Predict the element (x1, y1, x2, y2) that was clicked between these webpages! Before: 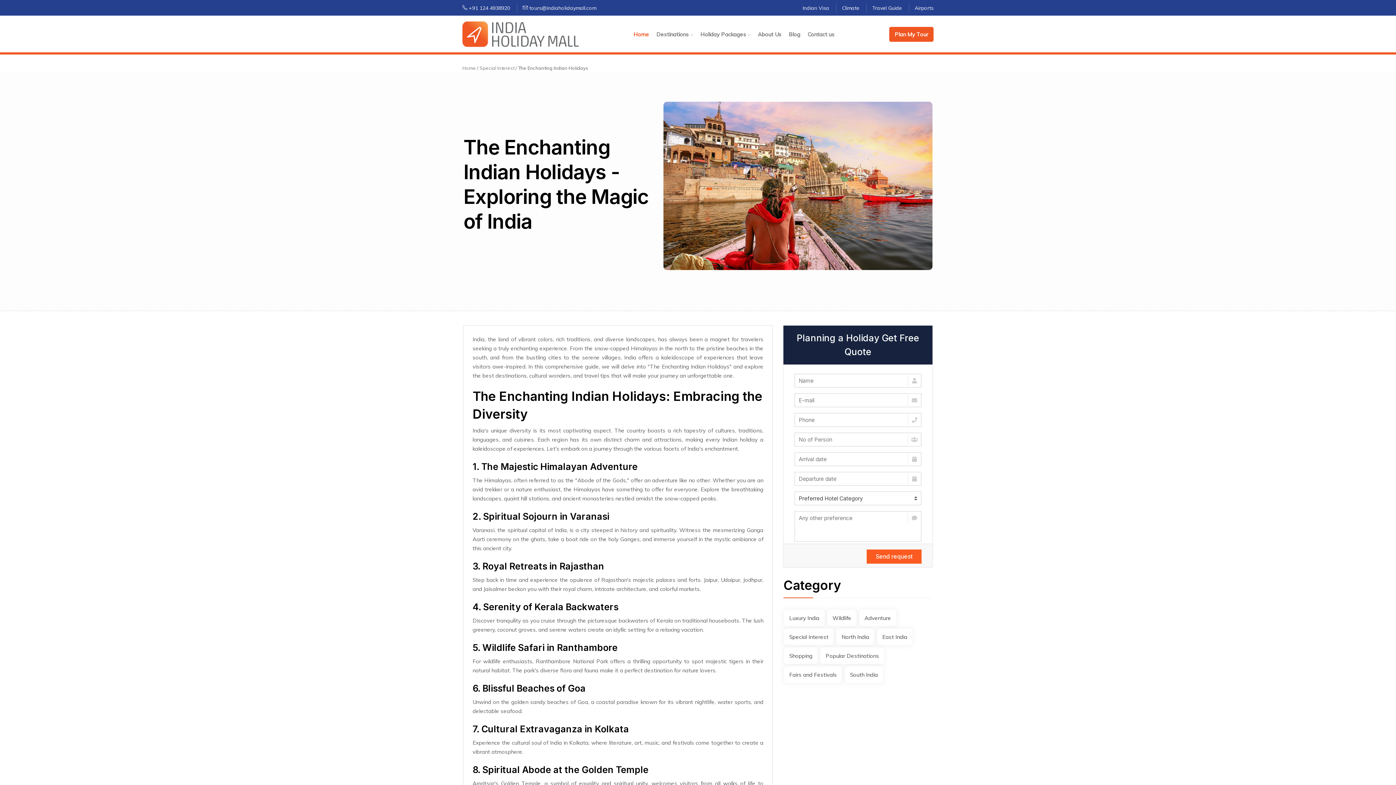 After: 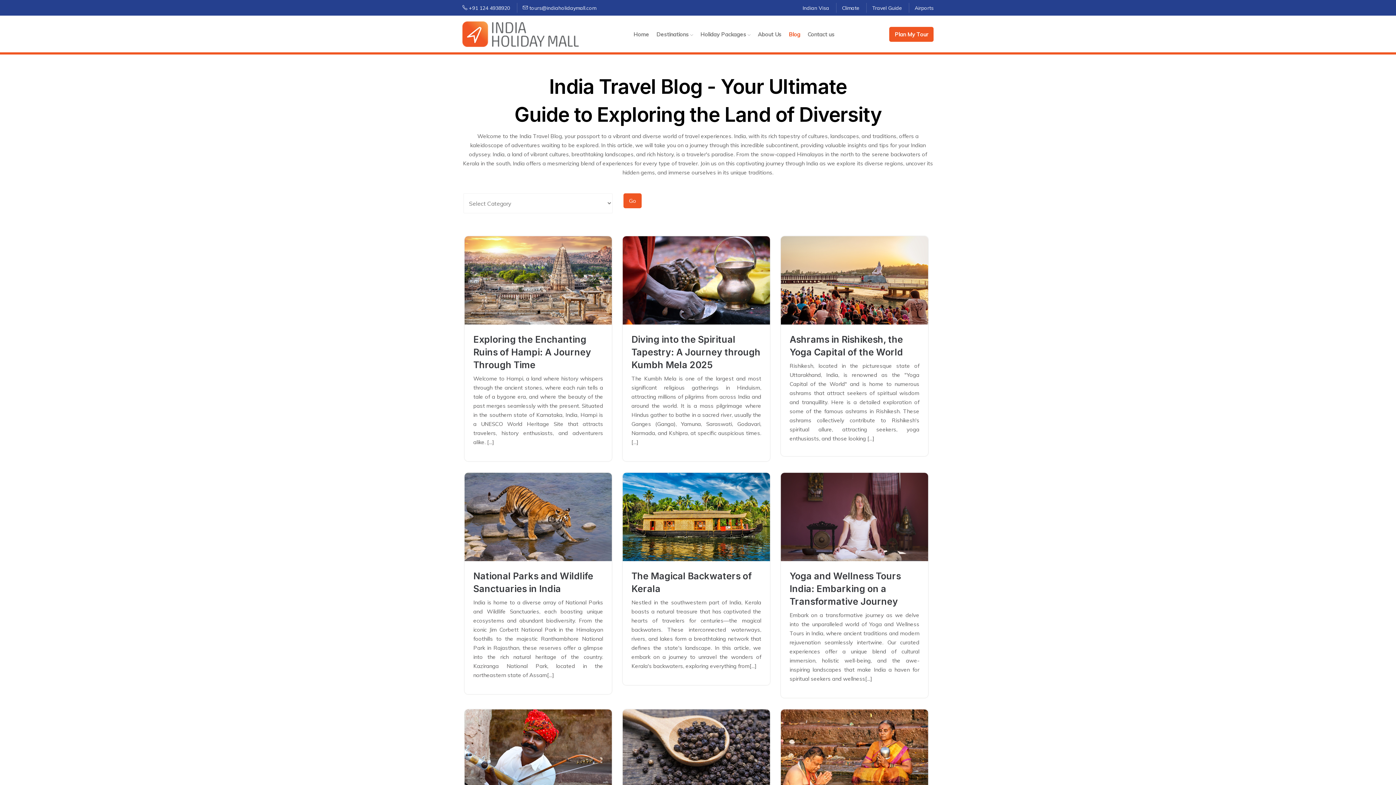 Action: bbox: (786, 30, 803, 37) label: Blog